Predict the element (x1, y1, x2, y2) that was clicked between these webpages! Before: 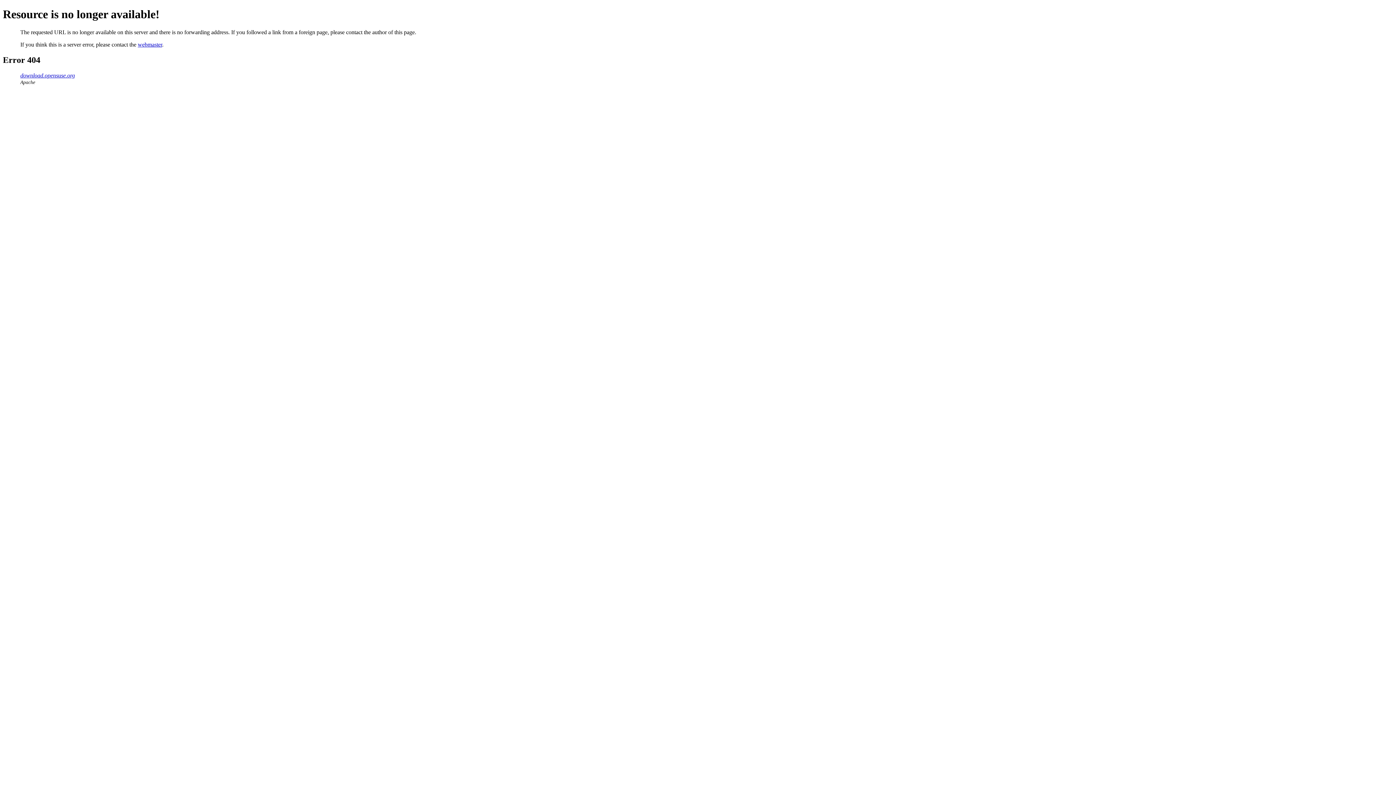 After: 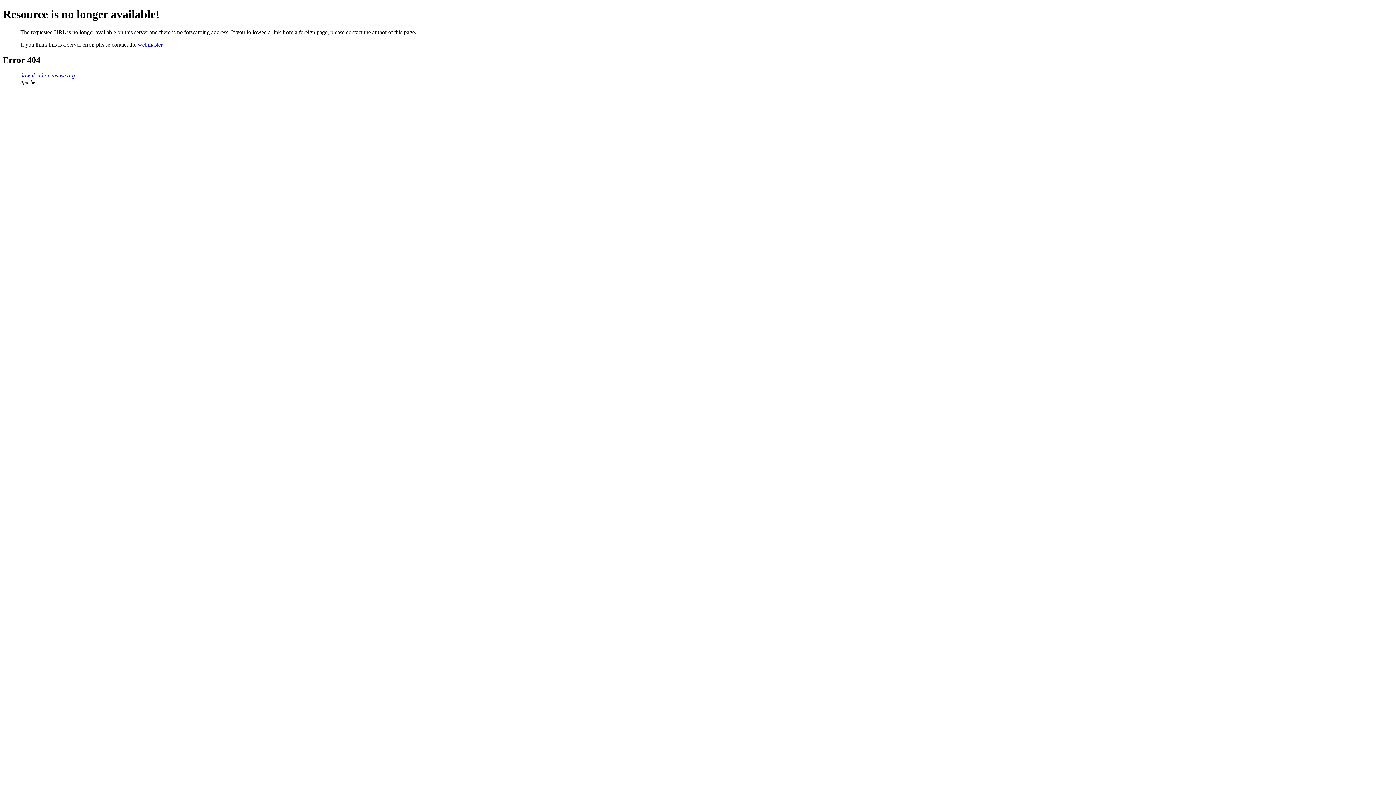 Action: label: webmaster bbox: (137, 41, 162, 47)